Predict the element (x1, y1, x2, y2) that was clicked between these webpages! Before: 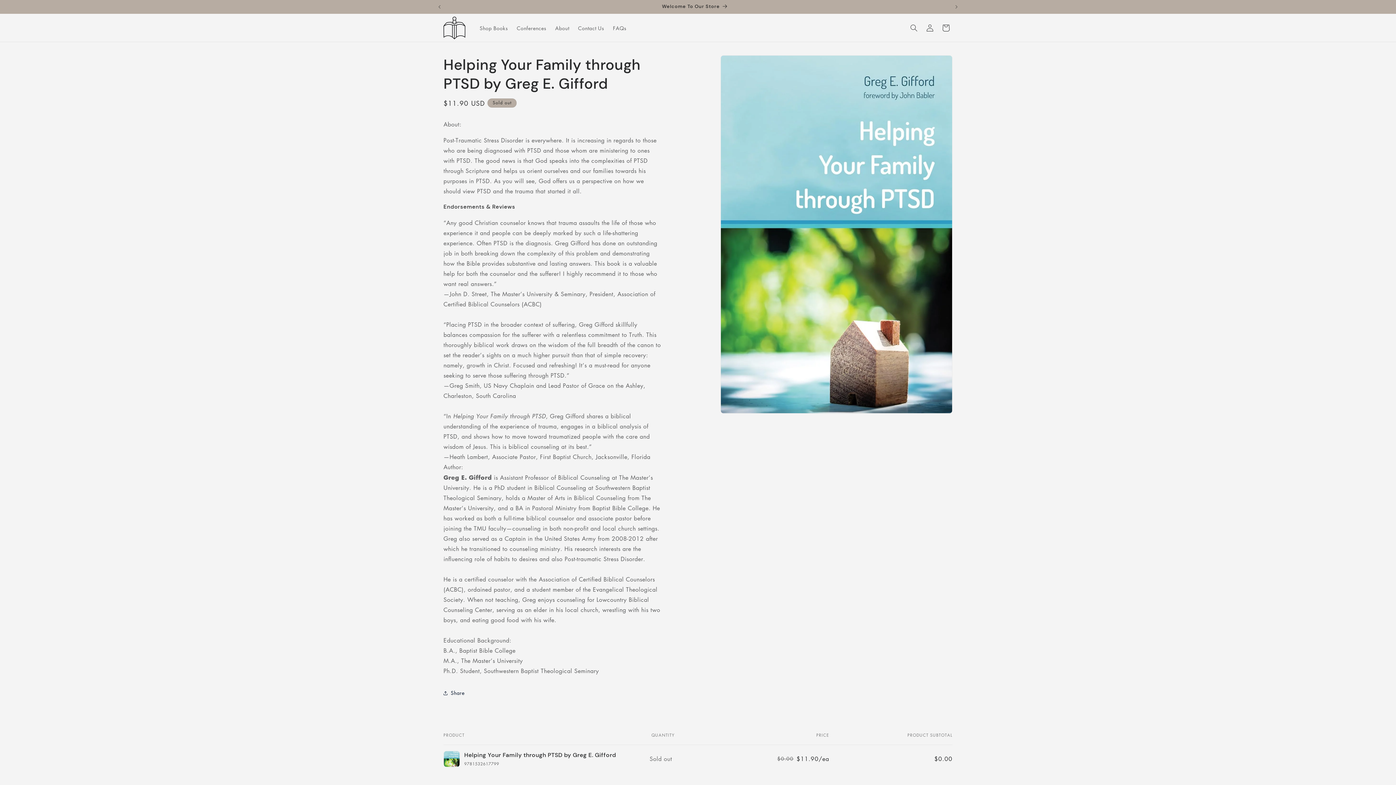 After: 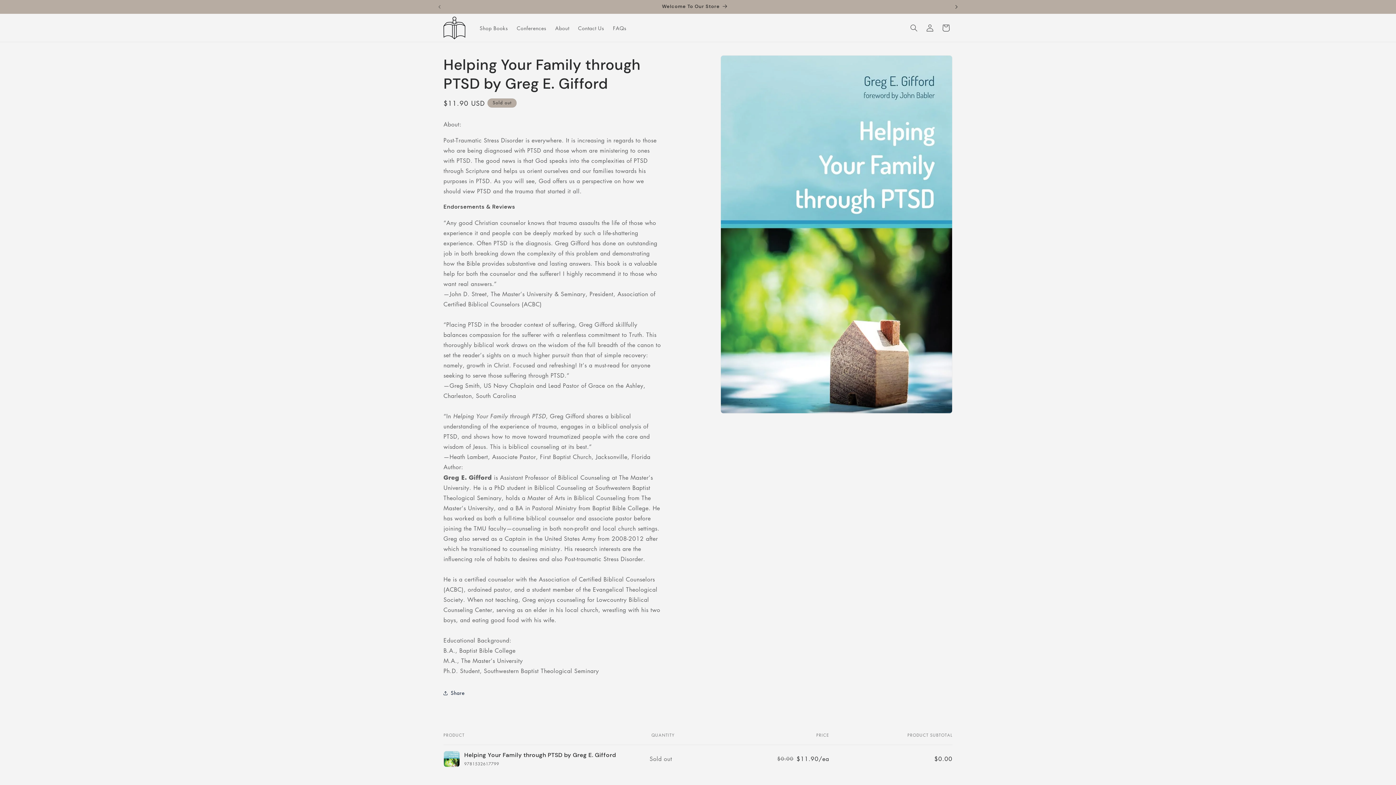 Action: label: Next announcement bbox: (948, 0, 964, 13)